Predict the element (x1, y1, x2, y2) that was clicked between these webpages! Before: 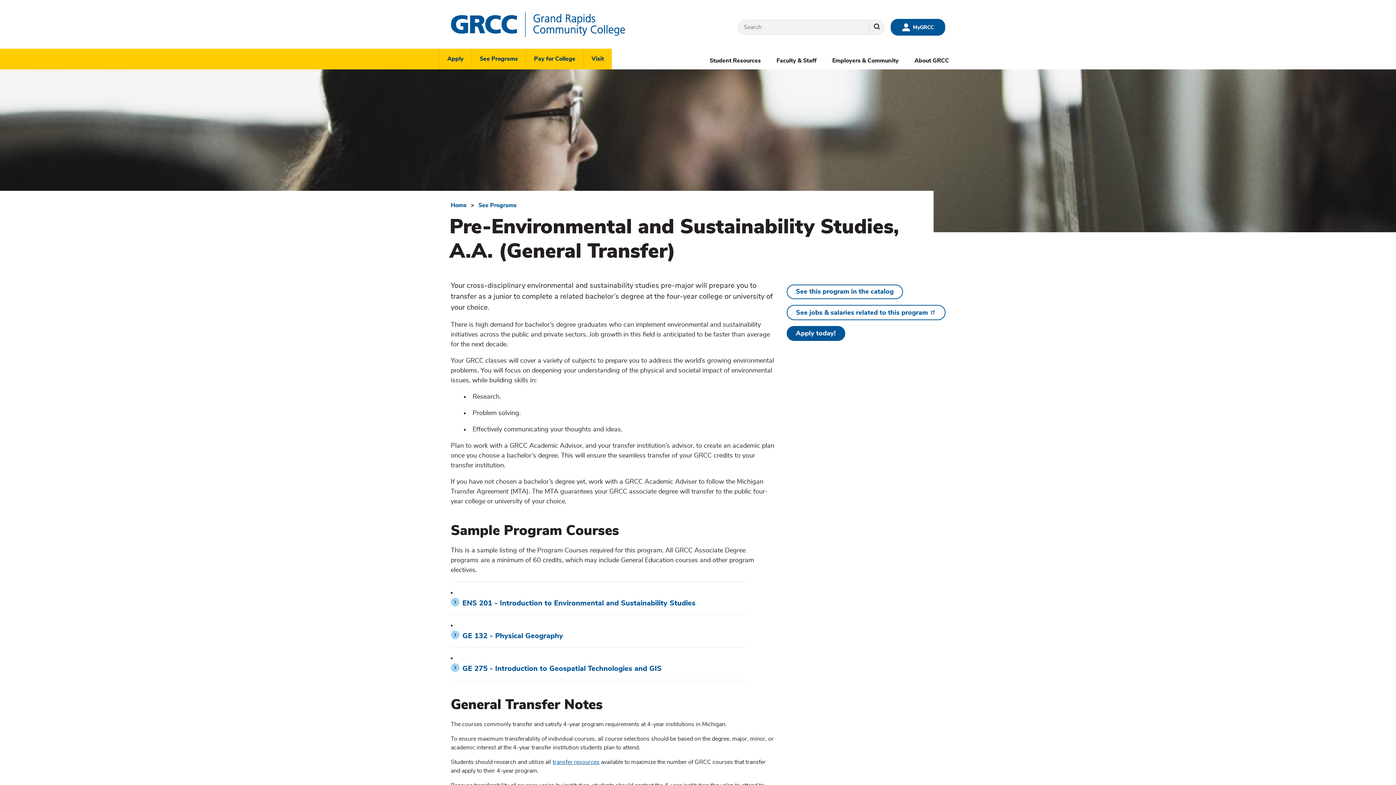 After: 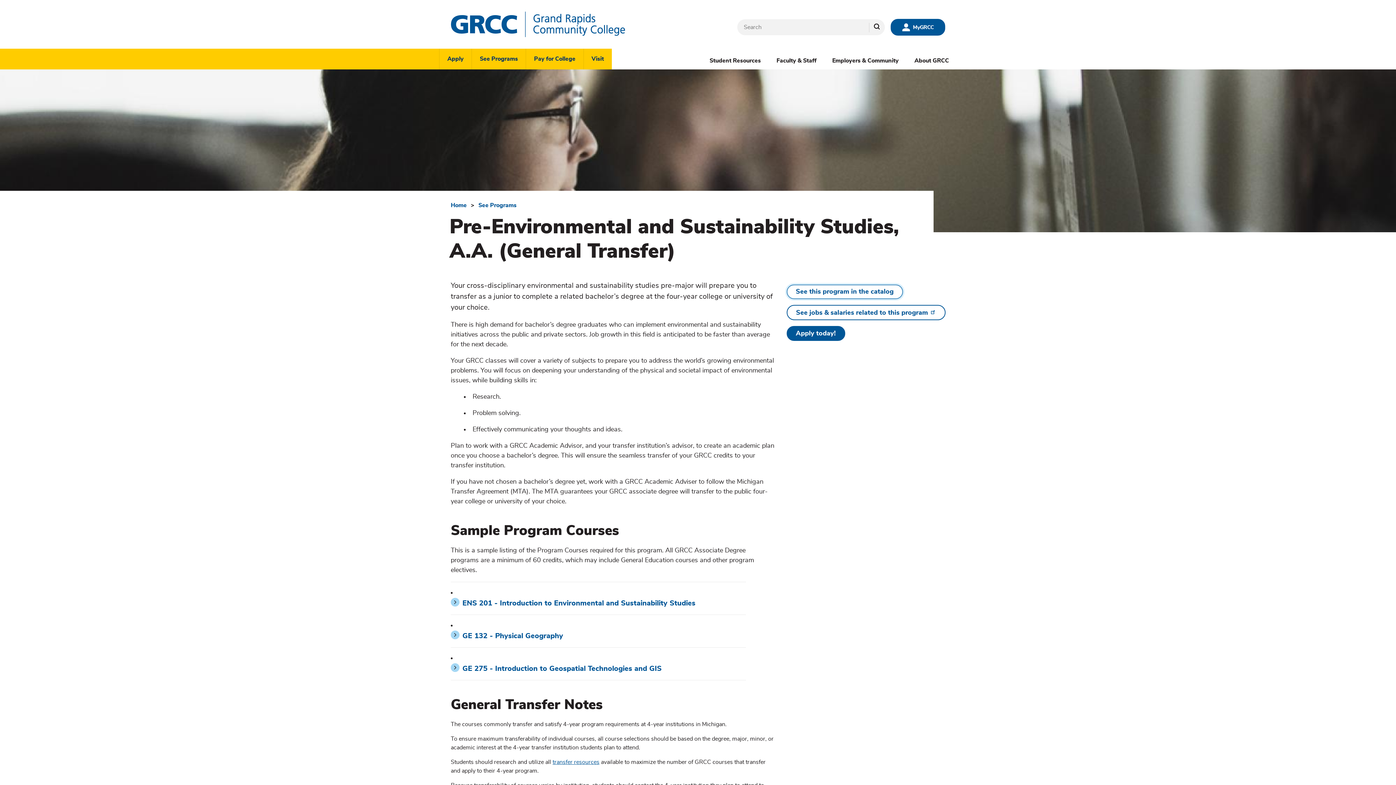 Action: label: See this program in the catalog bbox: (786, 284, 903, 299)